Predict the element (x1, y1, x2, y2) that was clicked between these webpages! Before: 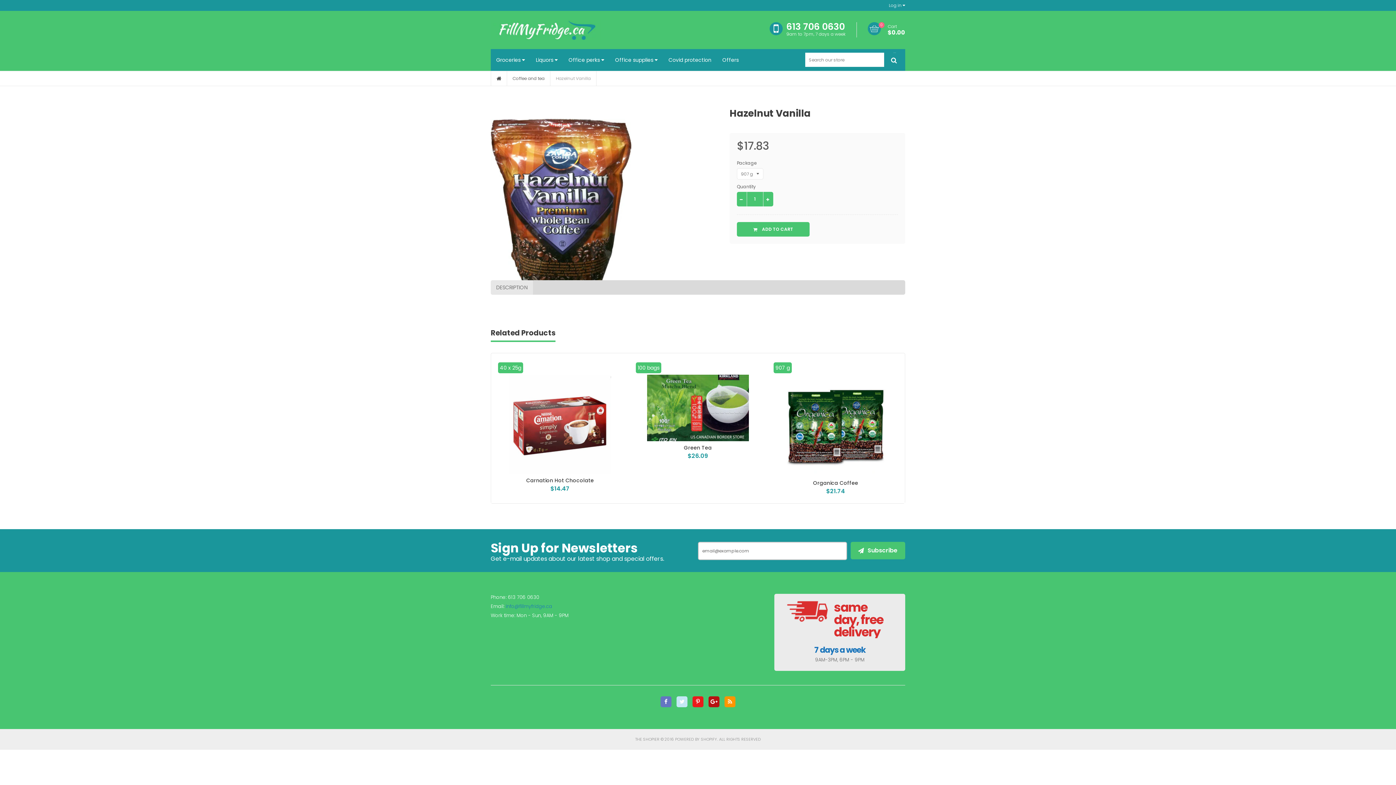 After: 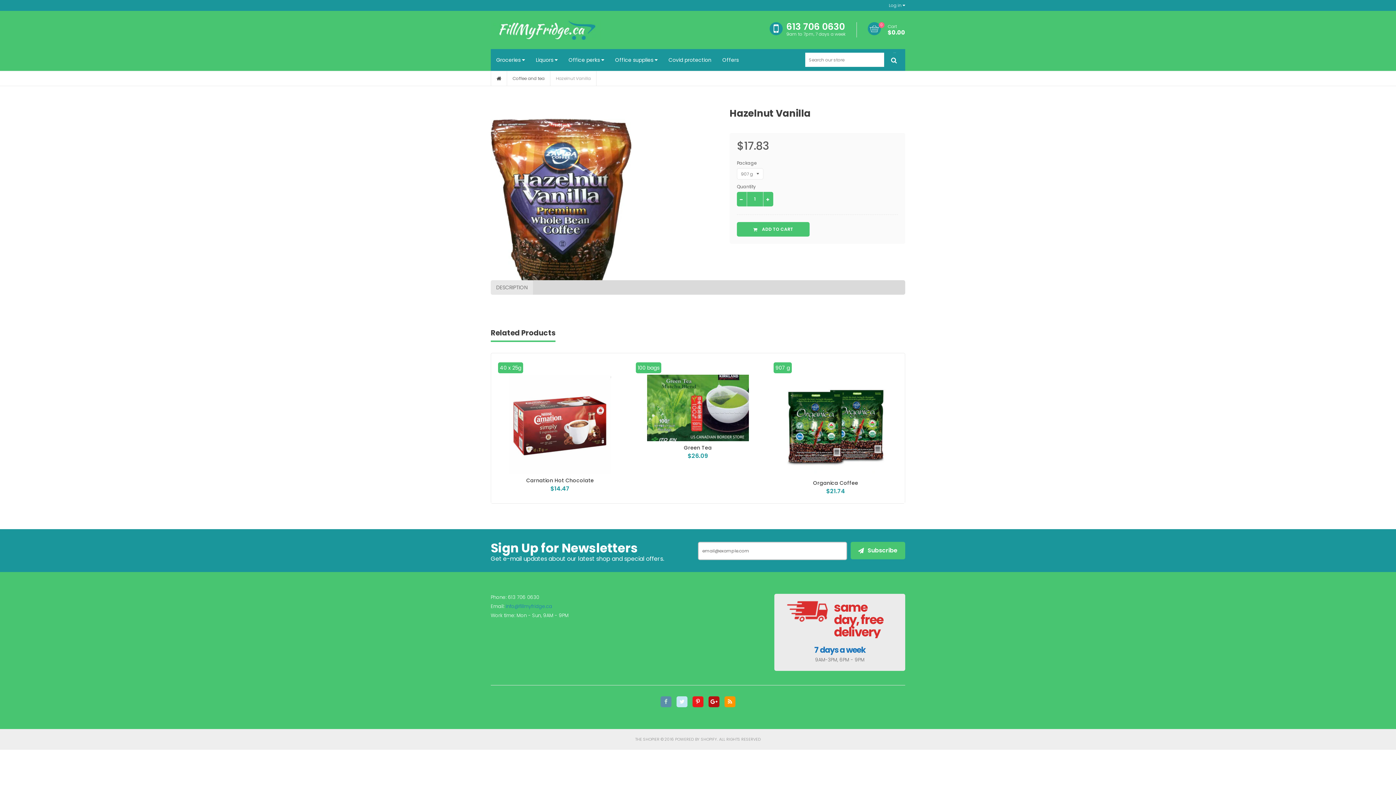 Action: bbox: (658, 698, 673, 705) label: Facebook